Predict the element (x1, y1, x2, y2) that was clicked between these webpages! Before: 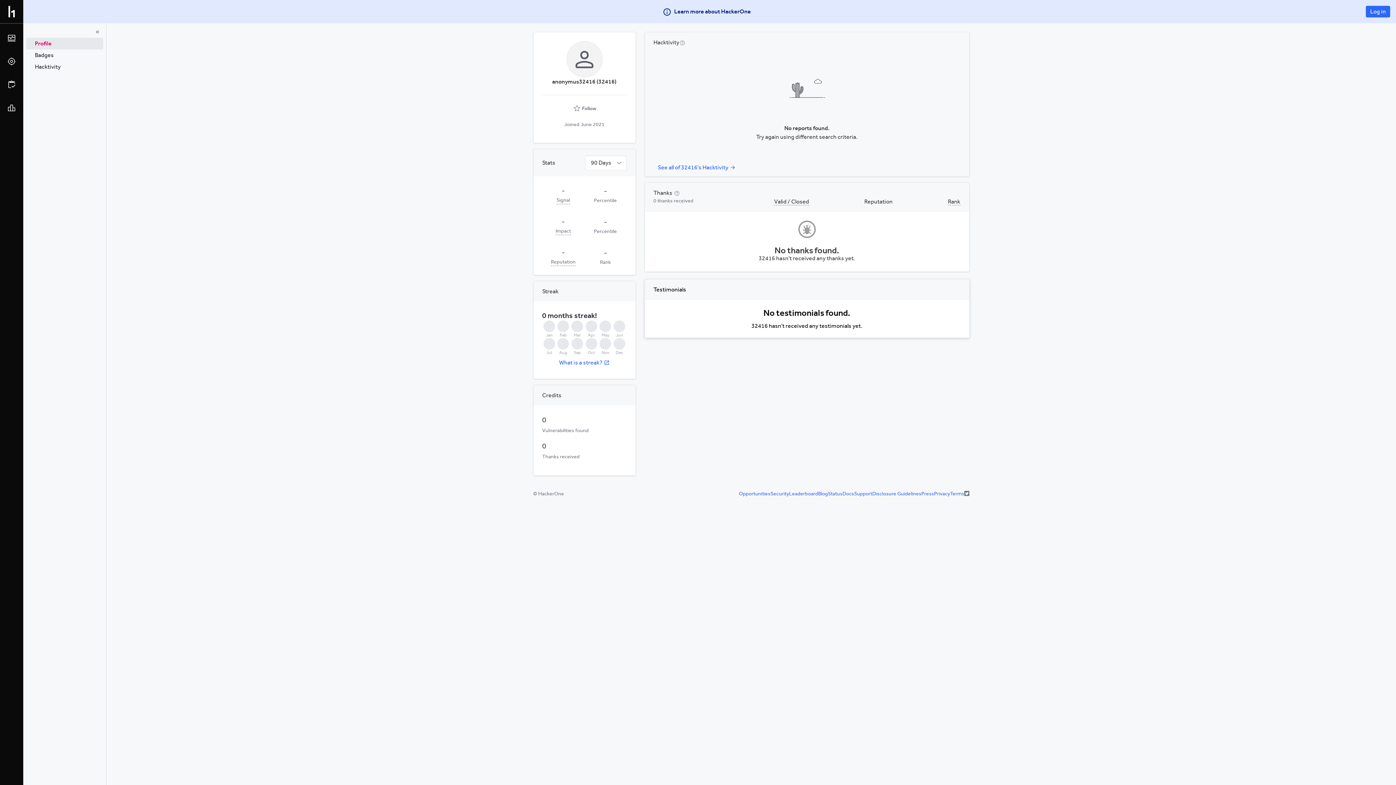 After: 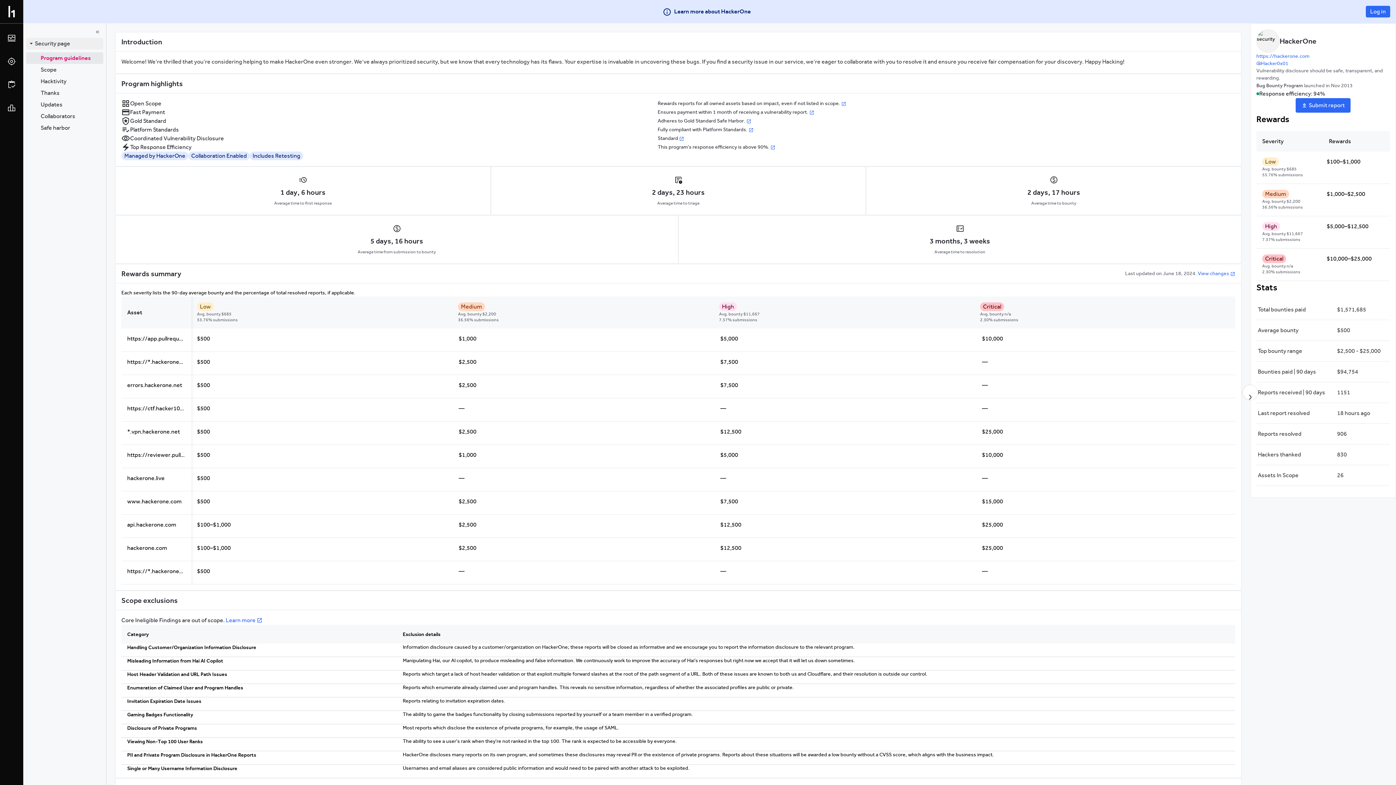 Action: label: Security bbox: (770, 423, 789, 429)